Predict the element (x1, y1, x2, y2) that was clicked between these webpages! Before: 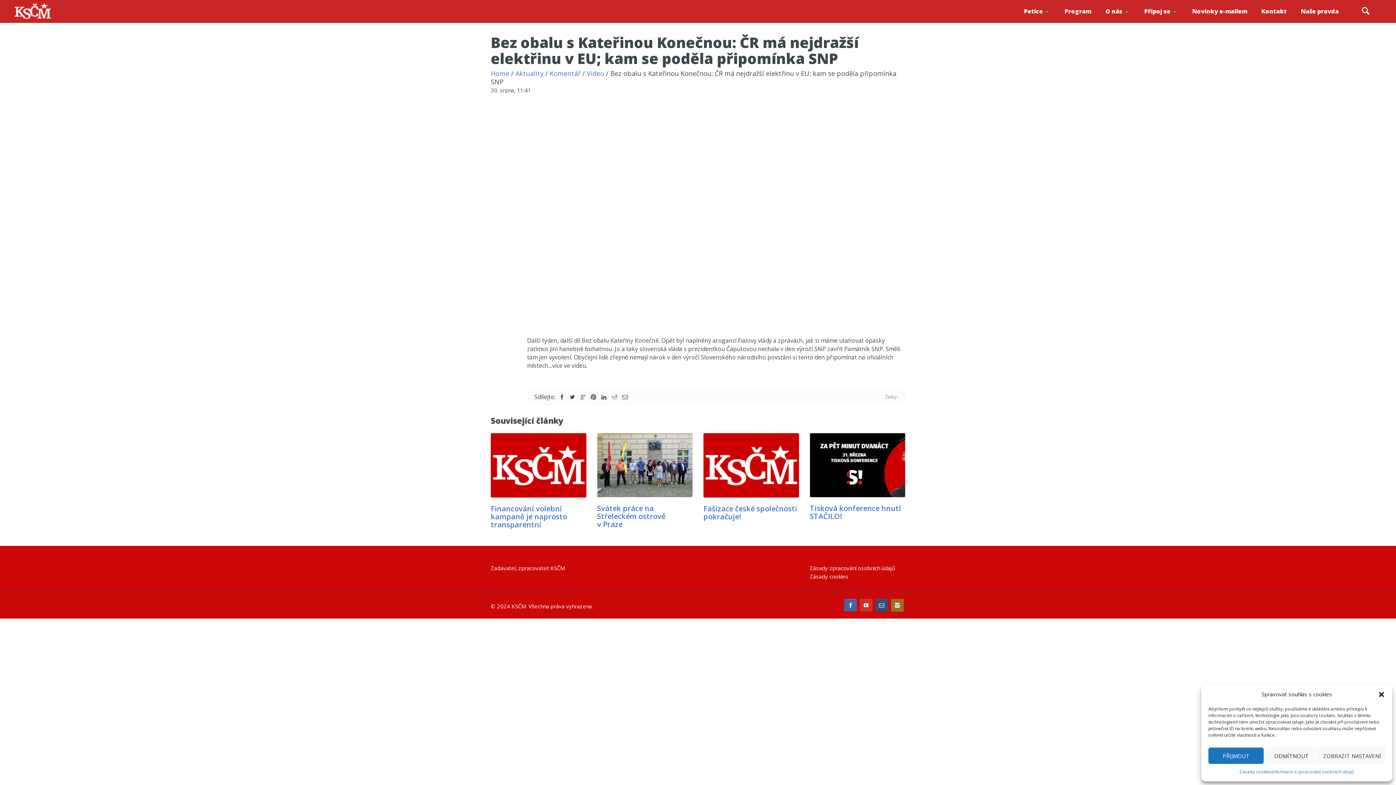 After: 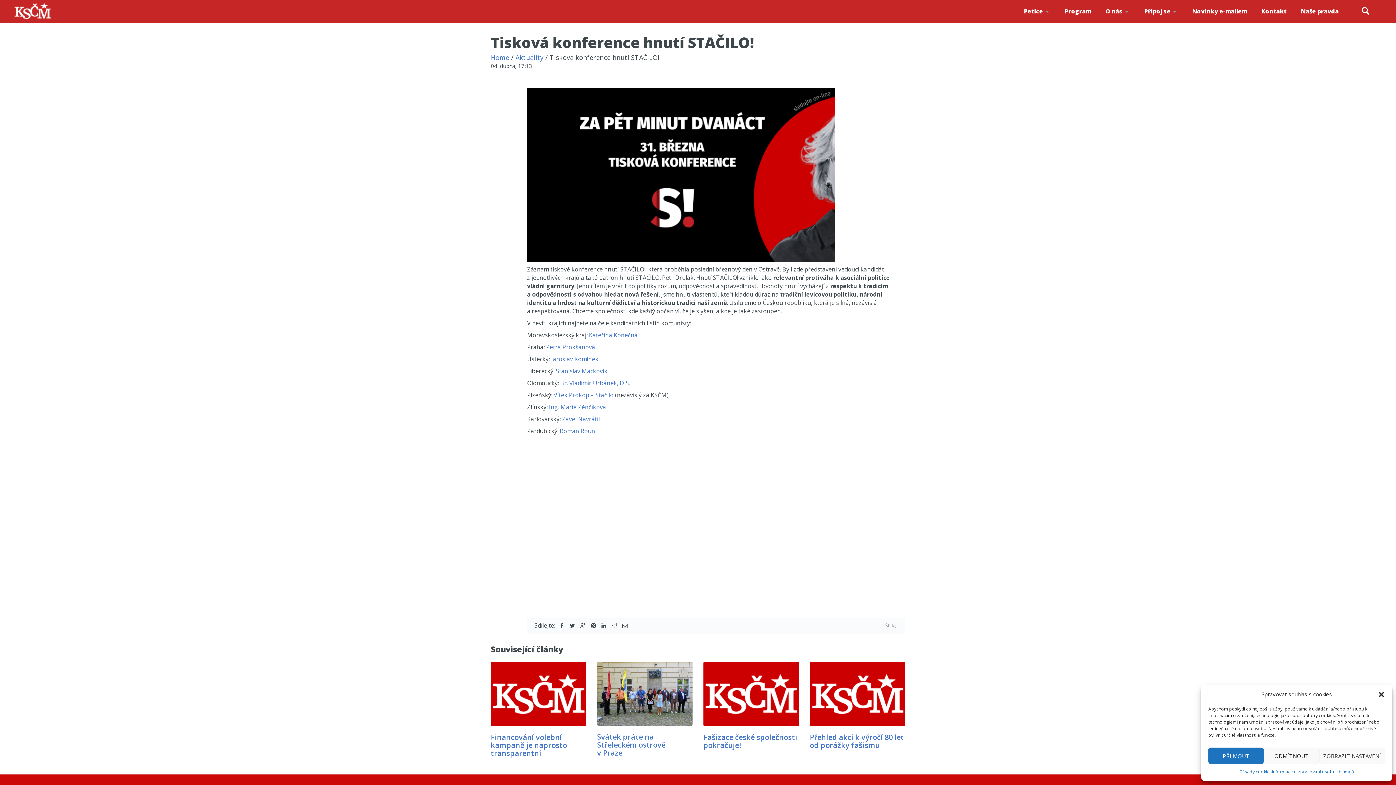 Action: bbox: (810, 461, 905, 468)